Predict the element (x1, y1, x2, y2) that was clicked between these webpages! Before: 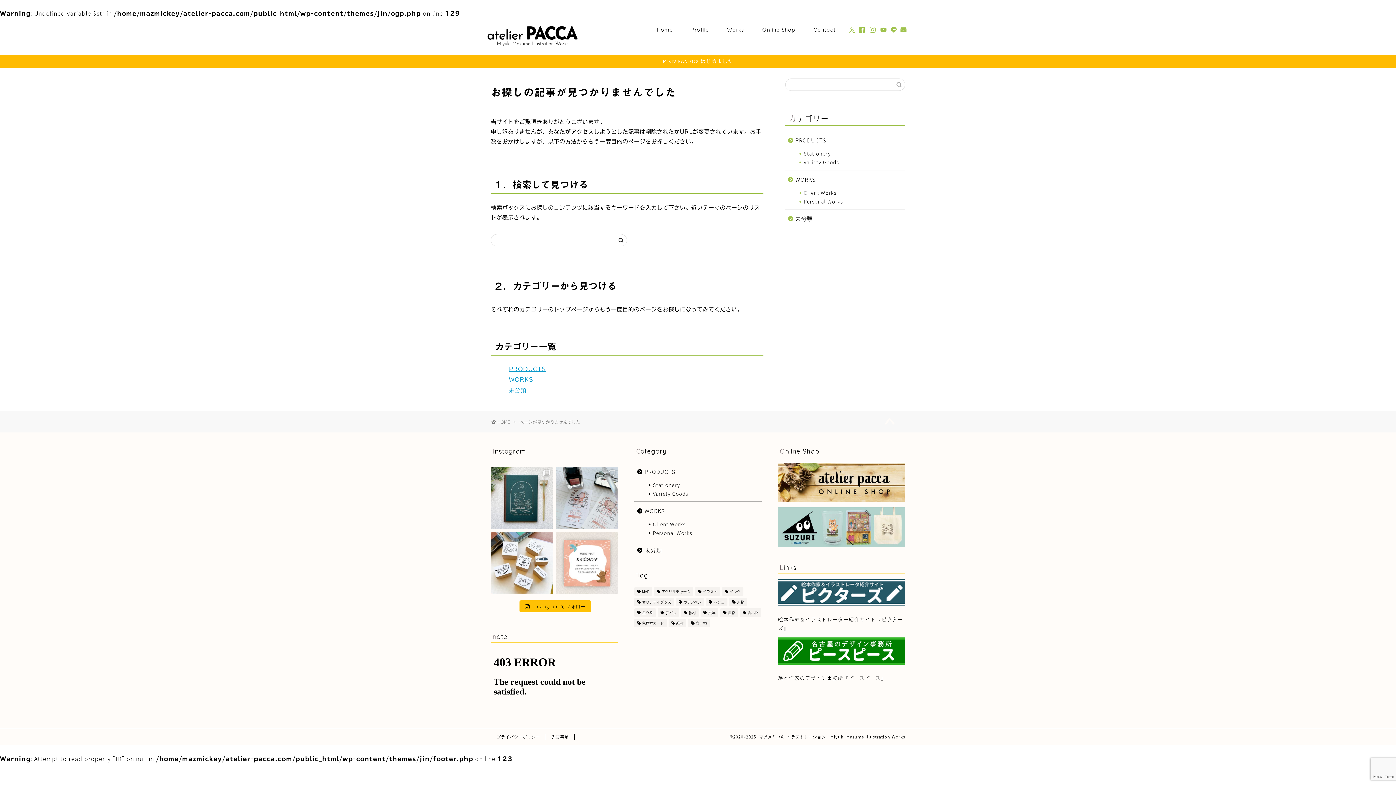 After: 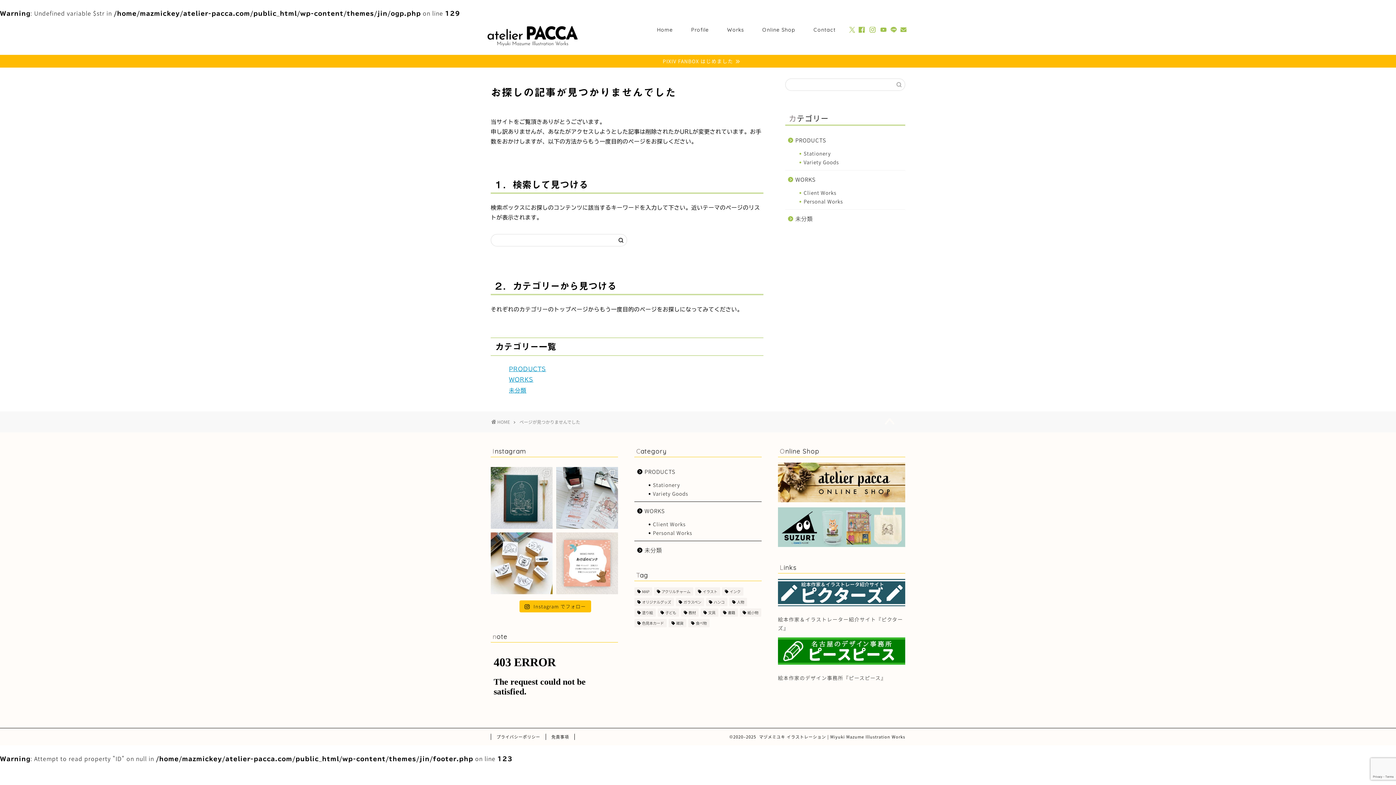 Action: bbox: (718, 24, 753, 38) label: Works